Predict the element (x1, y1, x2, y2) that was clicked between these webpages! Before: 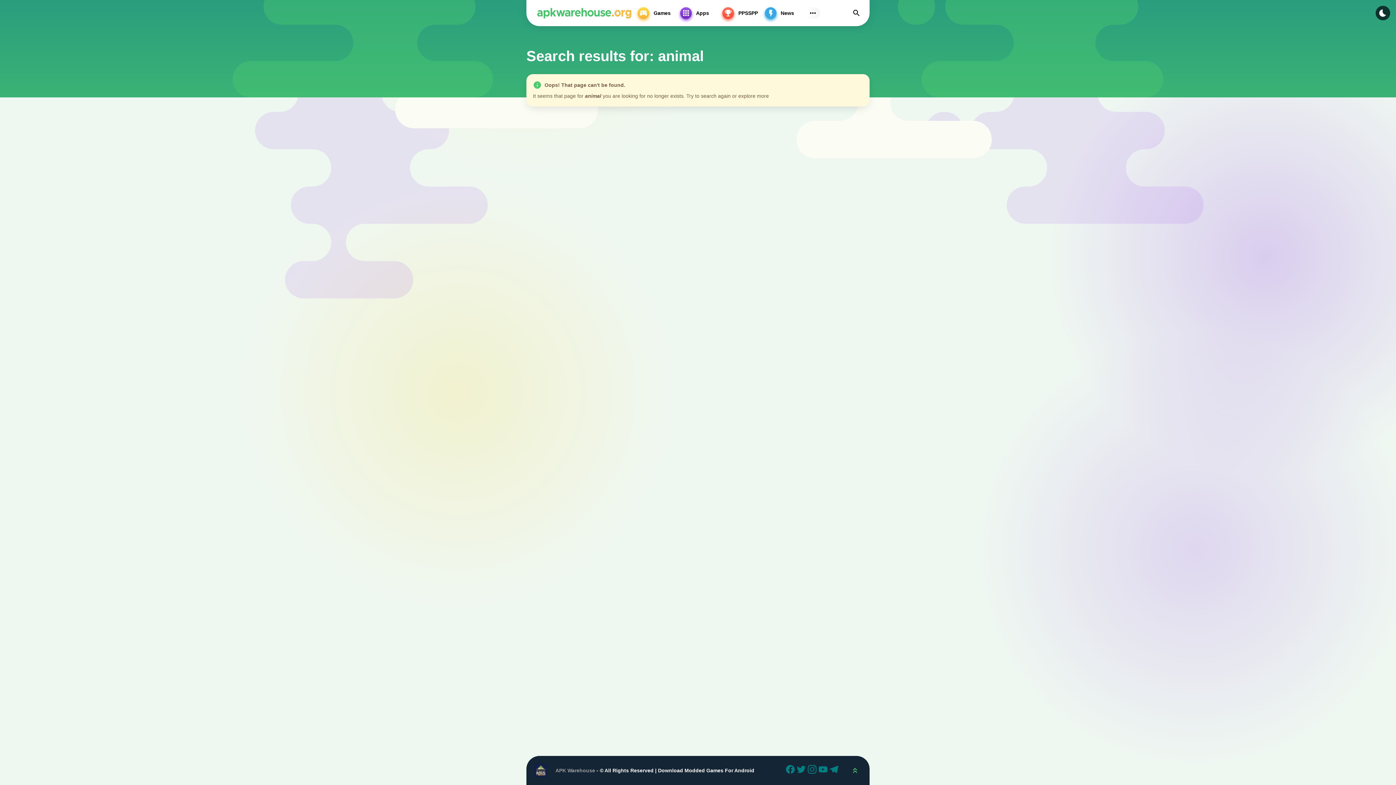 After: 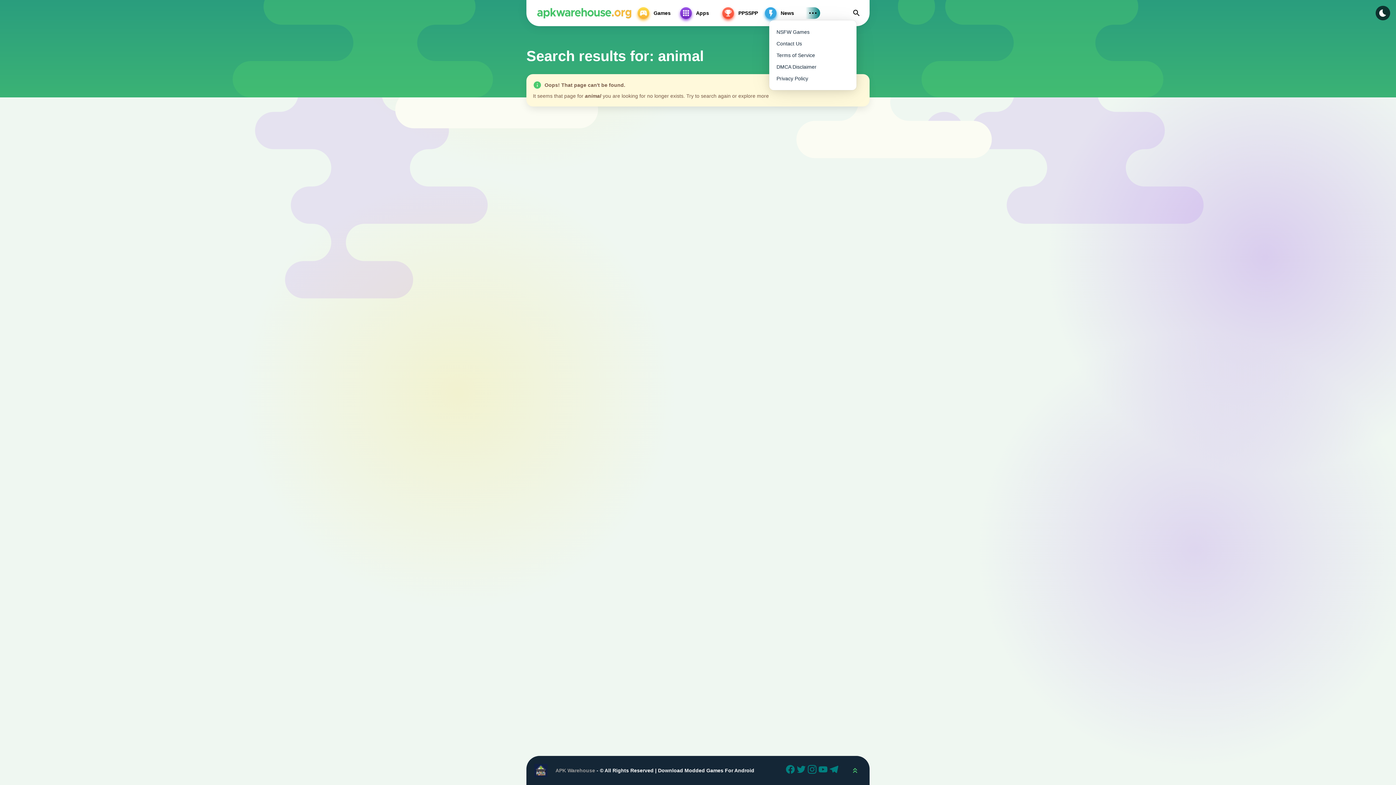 Action: bbox: (805, 7, 820, 18) label: Subs Menu